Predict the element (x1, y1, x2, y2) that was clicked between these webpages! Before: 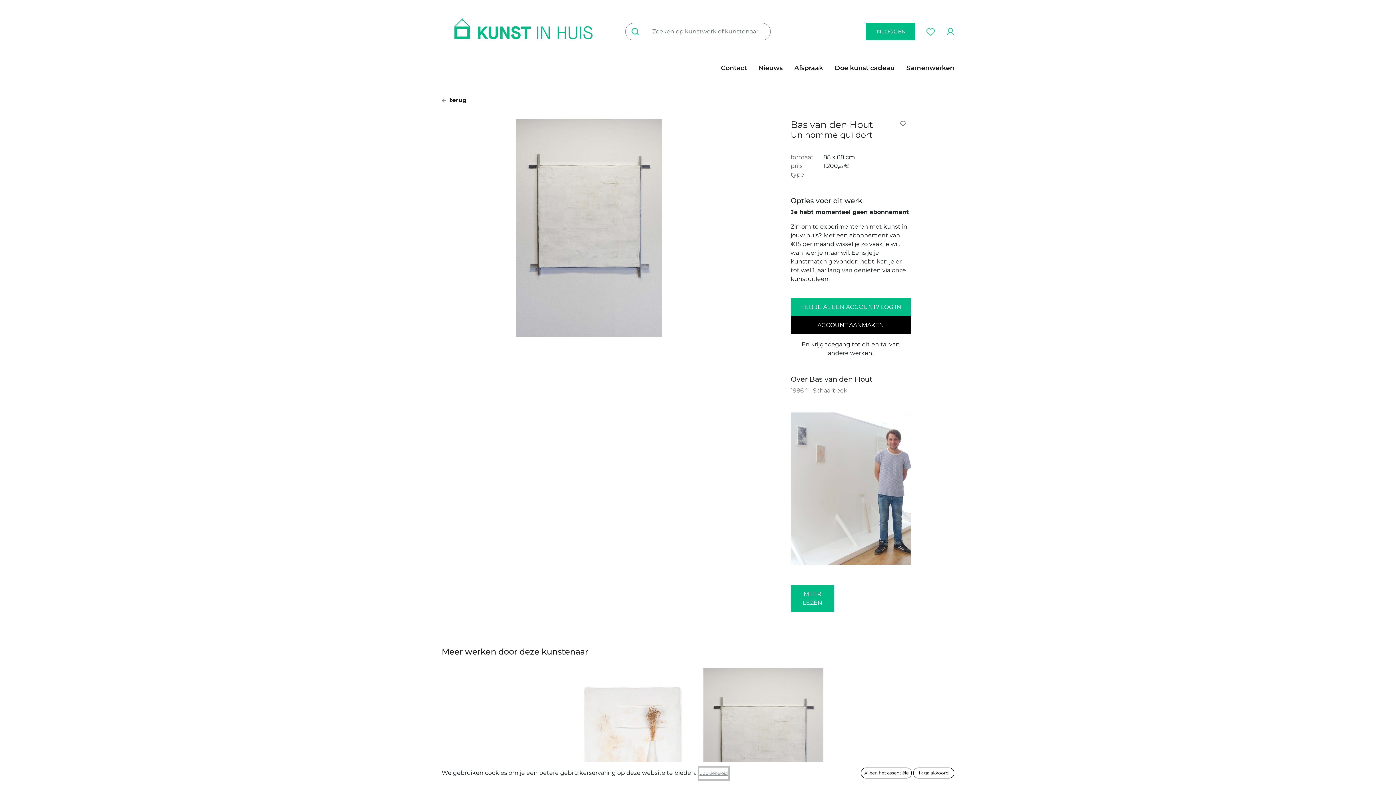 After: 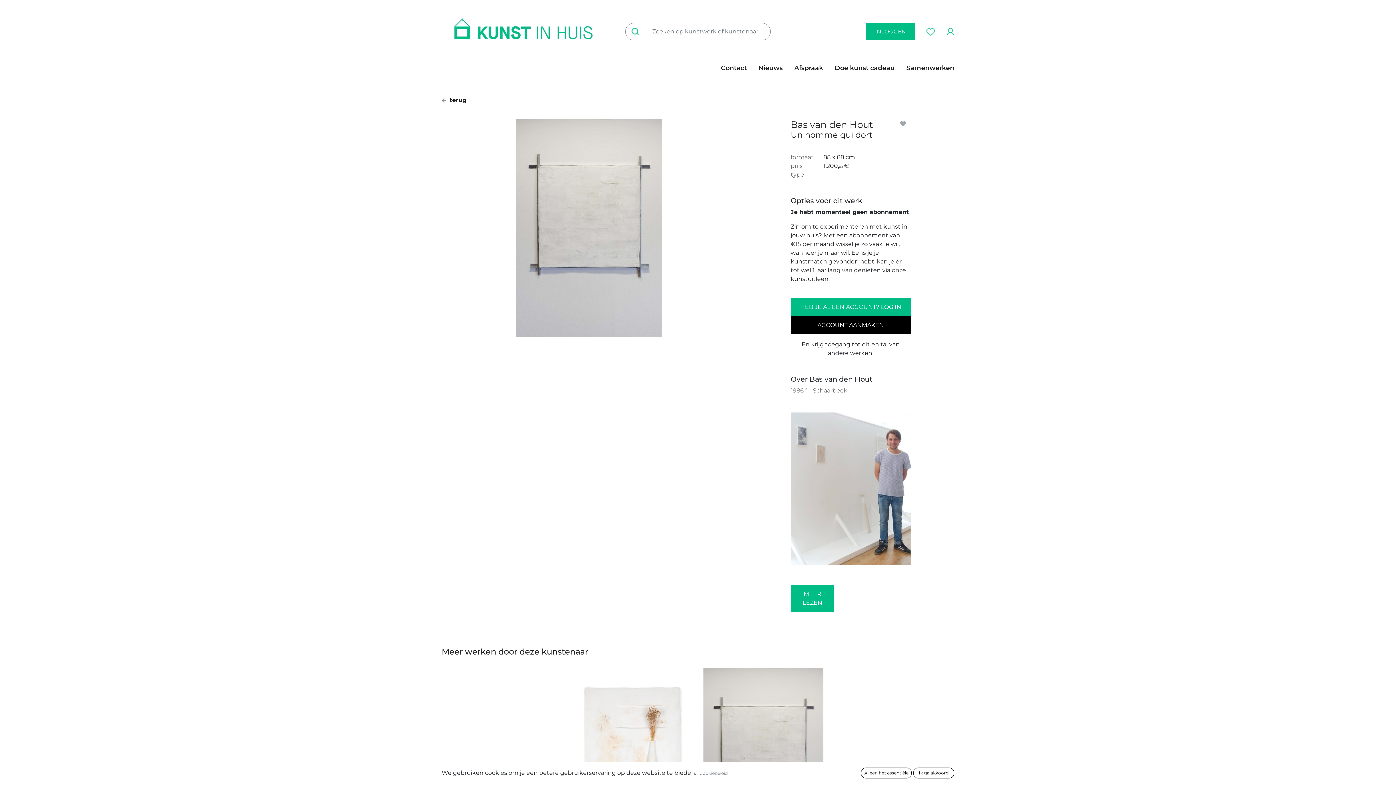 Action: bbox: (900, 119, 909, 128)